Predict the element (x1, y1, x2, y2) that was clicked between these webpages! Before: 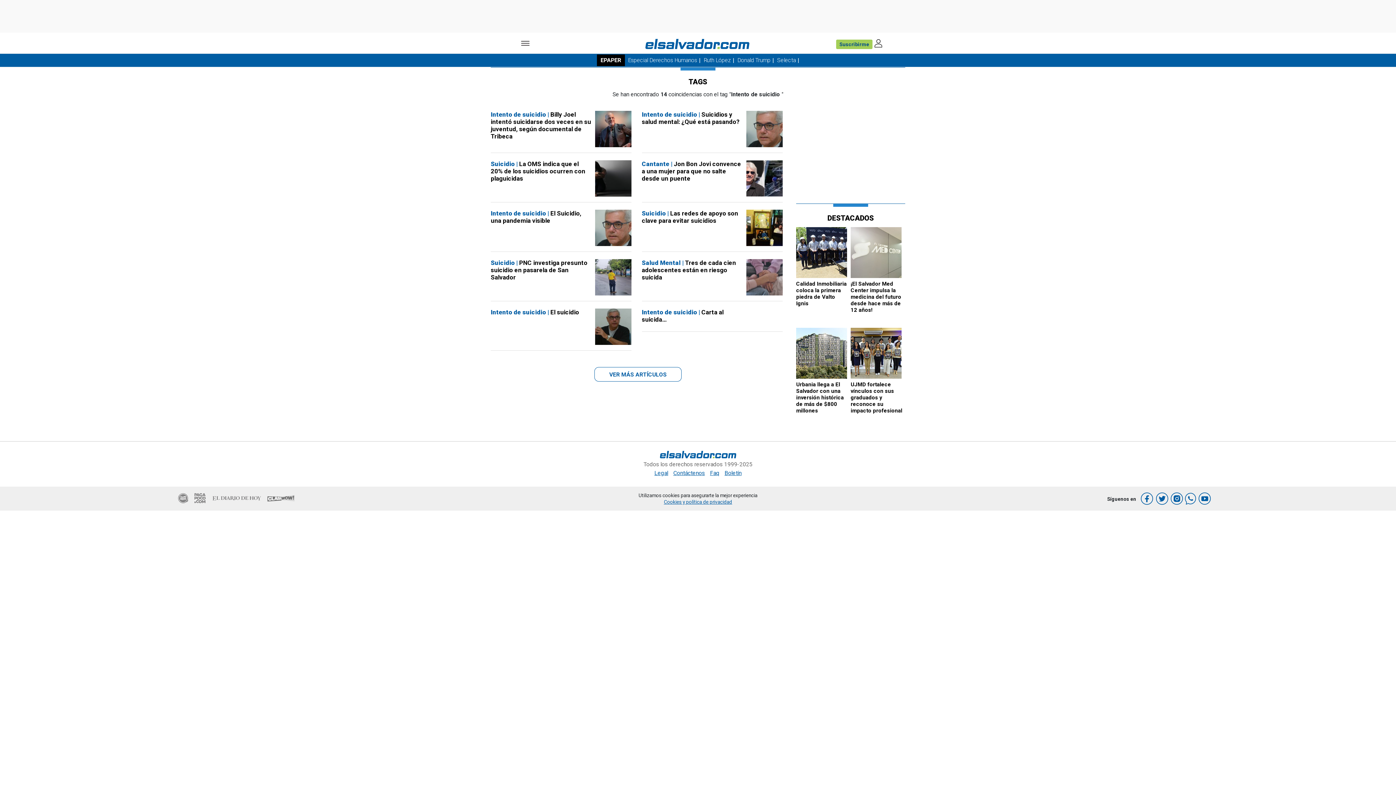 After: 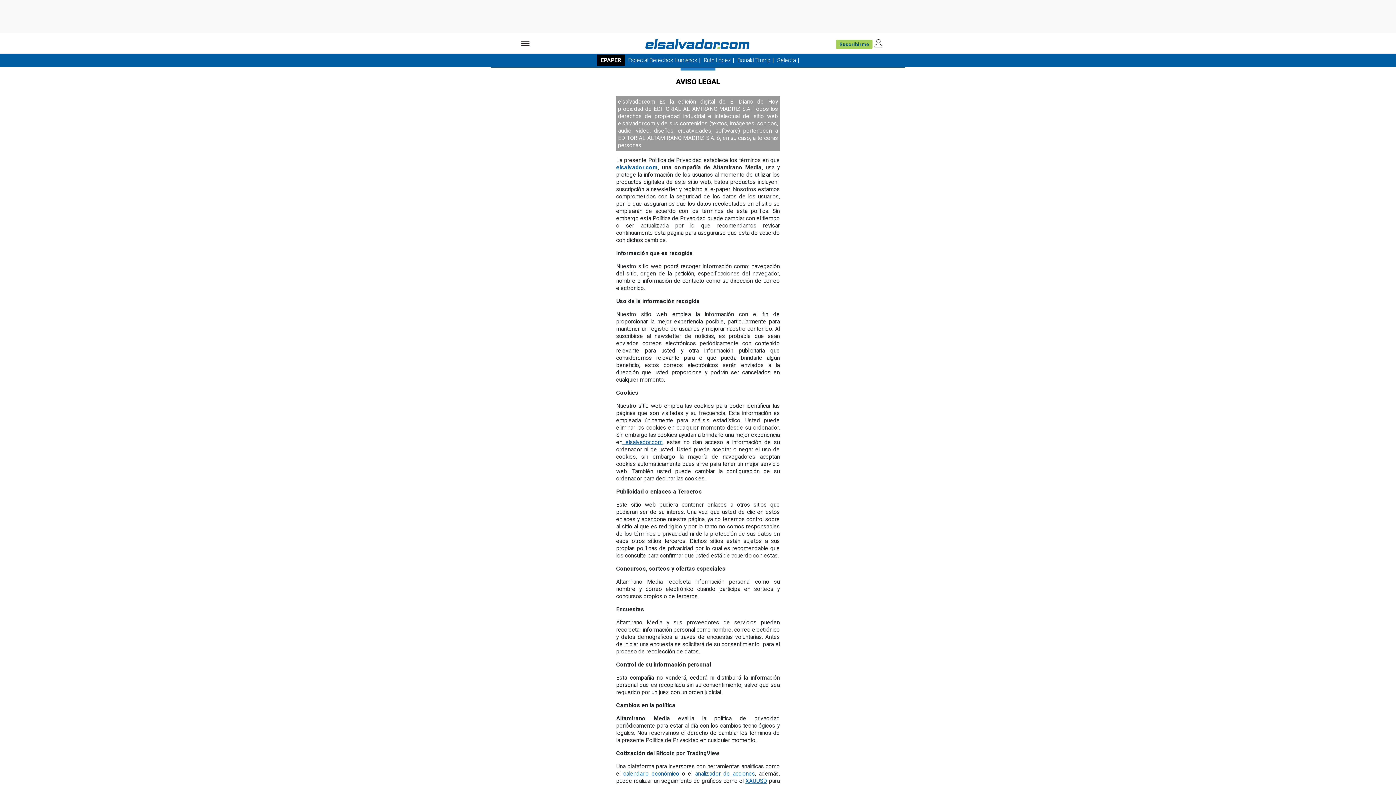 Action: bbox: (663, 499, 732, 505) label: Cookies y política de privacidad